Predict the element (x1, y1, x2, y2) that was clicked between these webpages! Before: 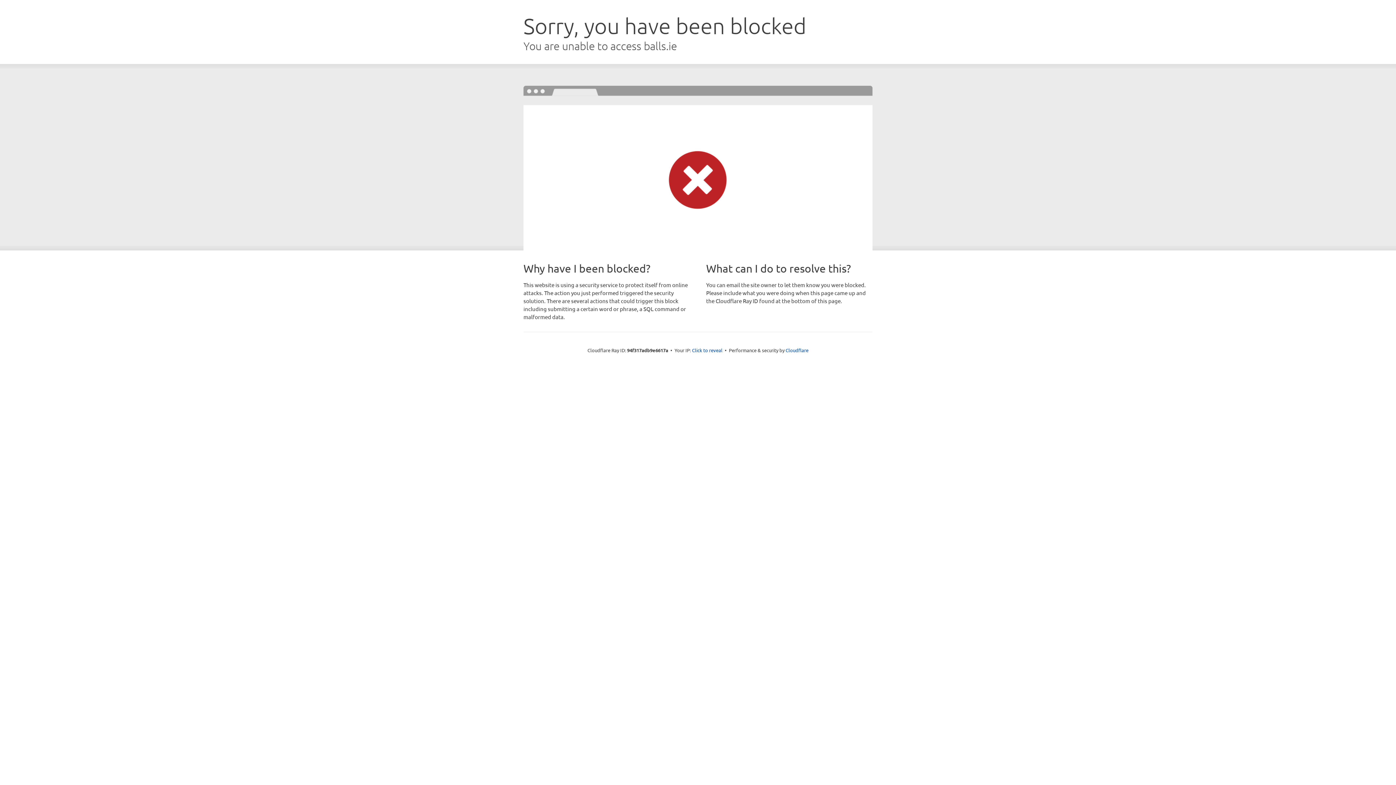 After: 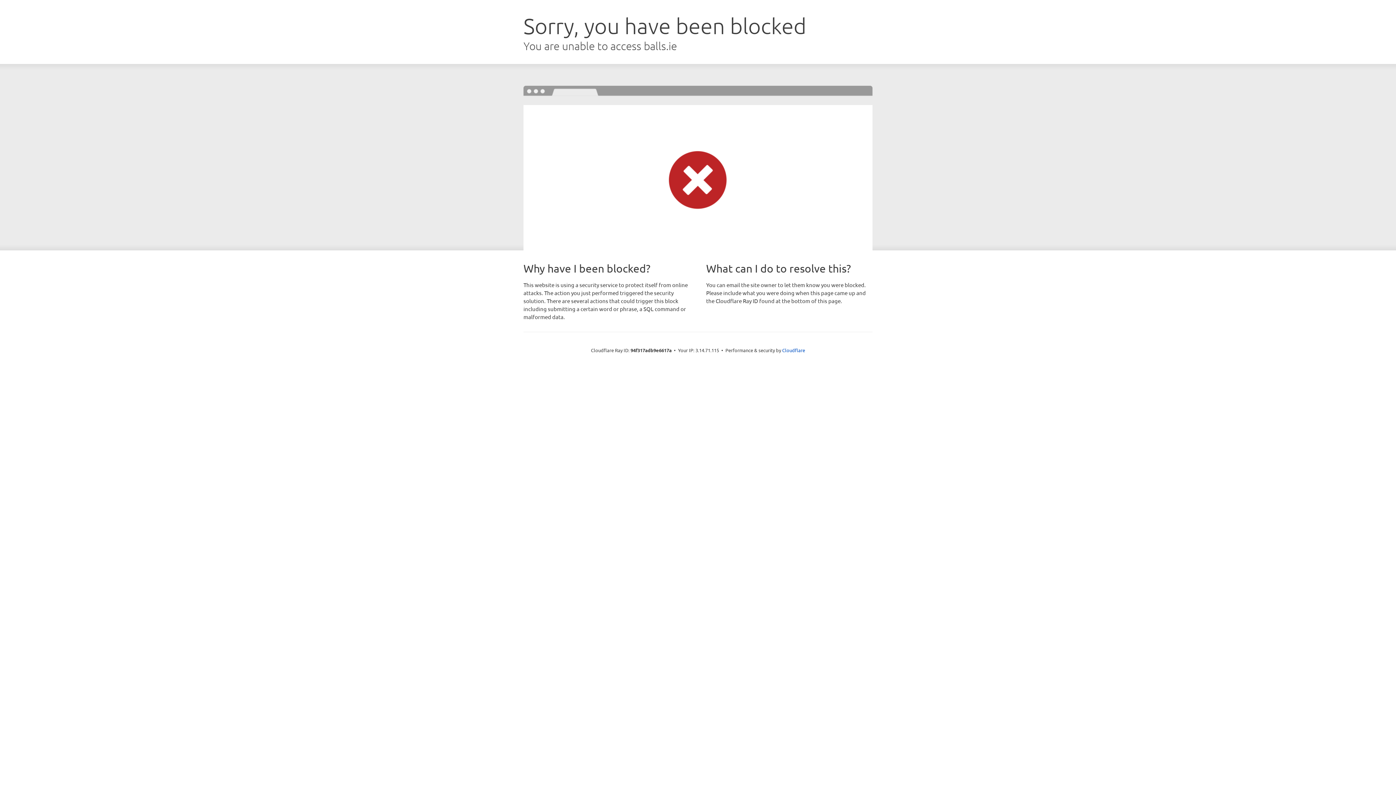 Action: label: Click to reveal bbox: (692, 346, 722, 353)